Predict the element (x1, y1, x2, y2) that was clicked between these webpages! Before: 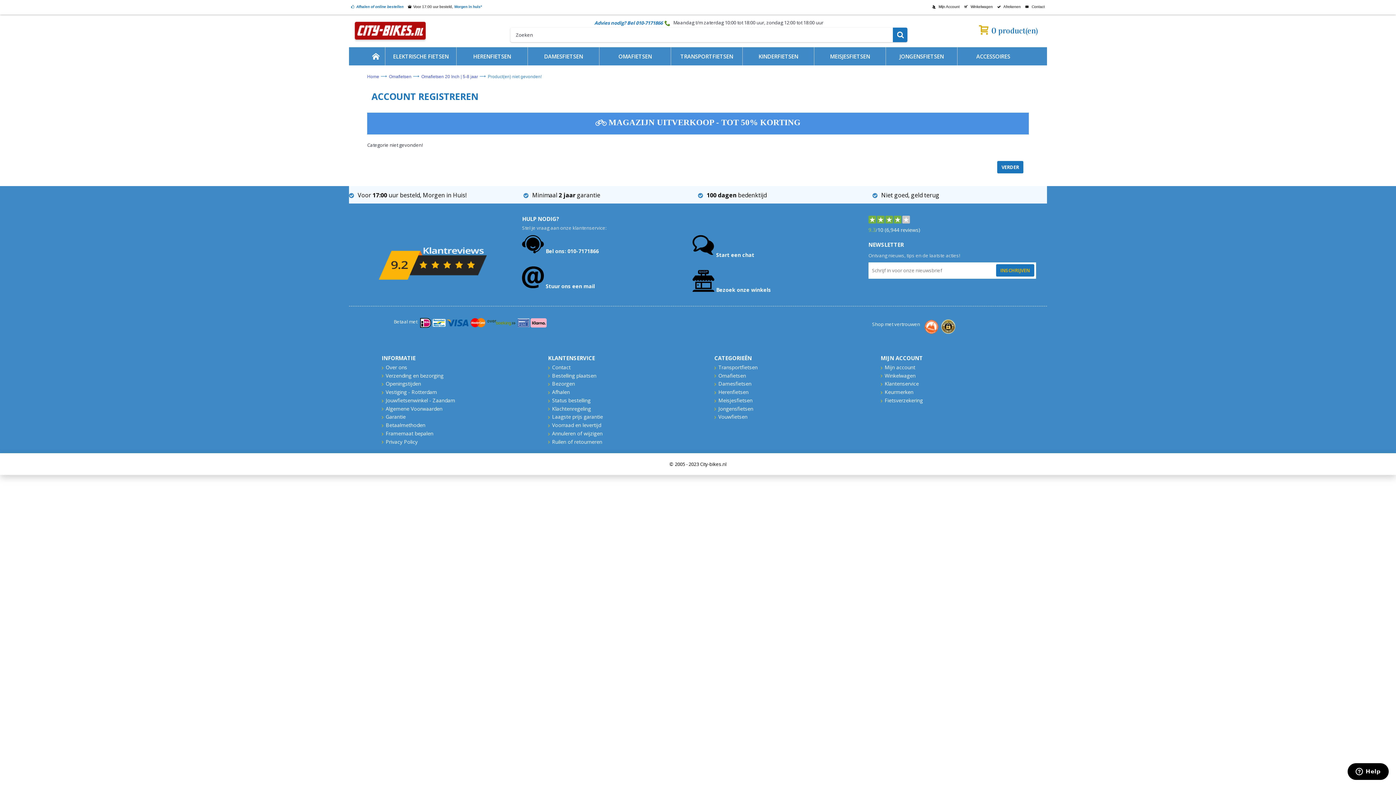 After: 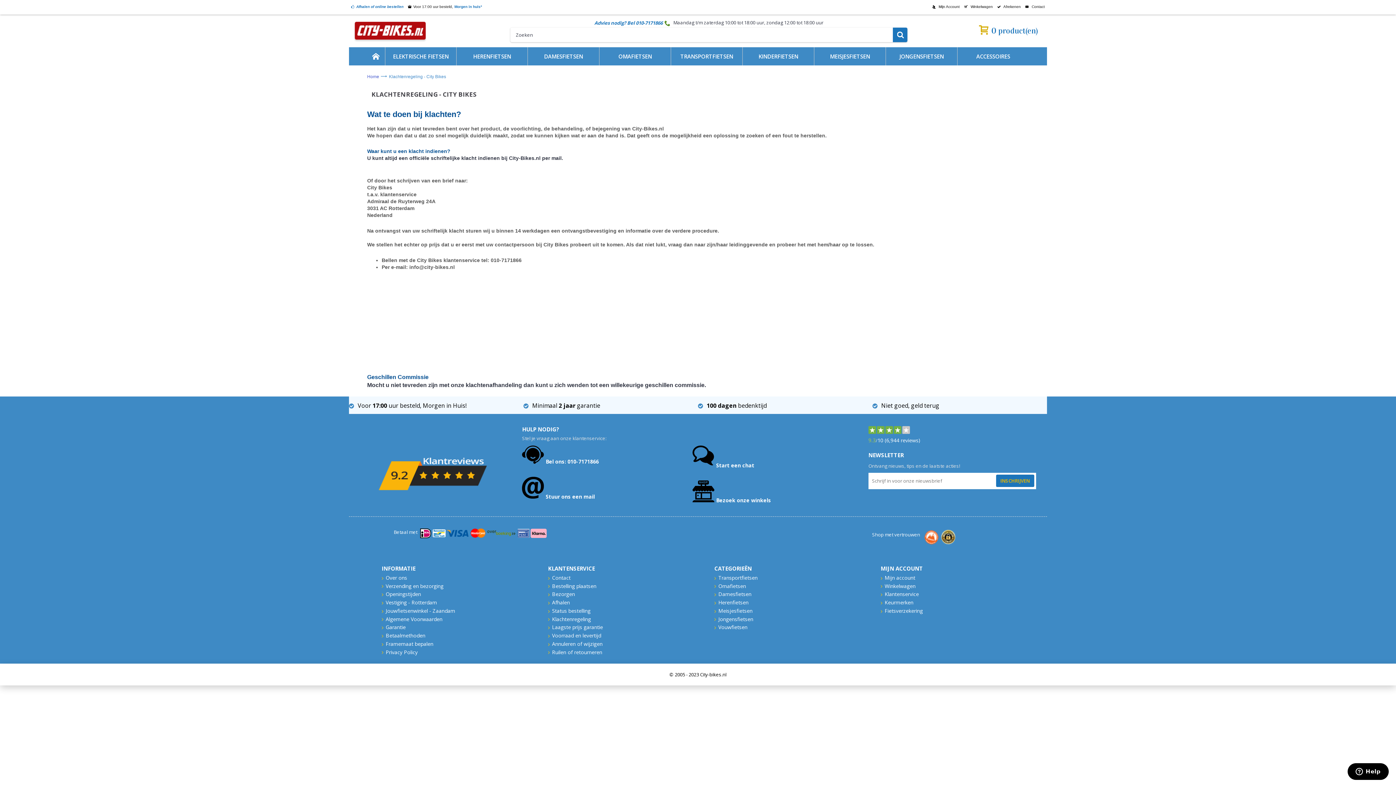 Action: bbox: (548, 405, 709, 412) label: Klachtenregeling